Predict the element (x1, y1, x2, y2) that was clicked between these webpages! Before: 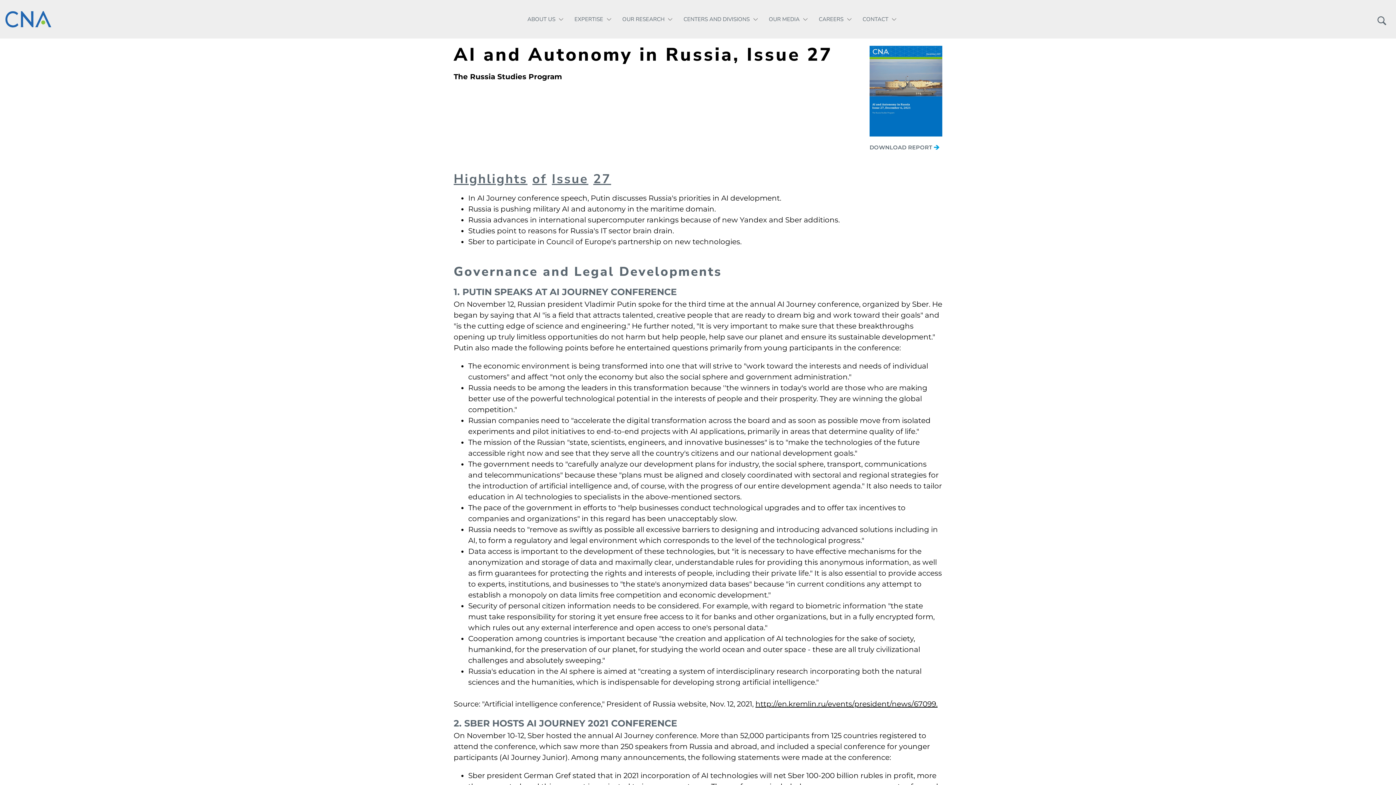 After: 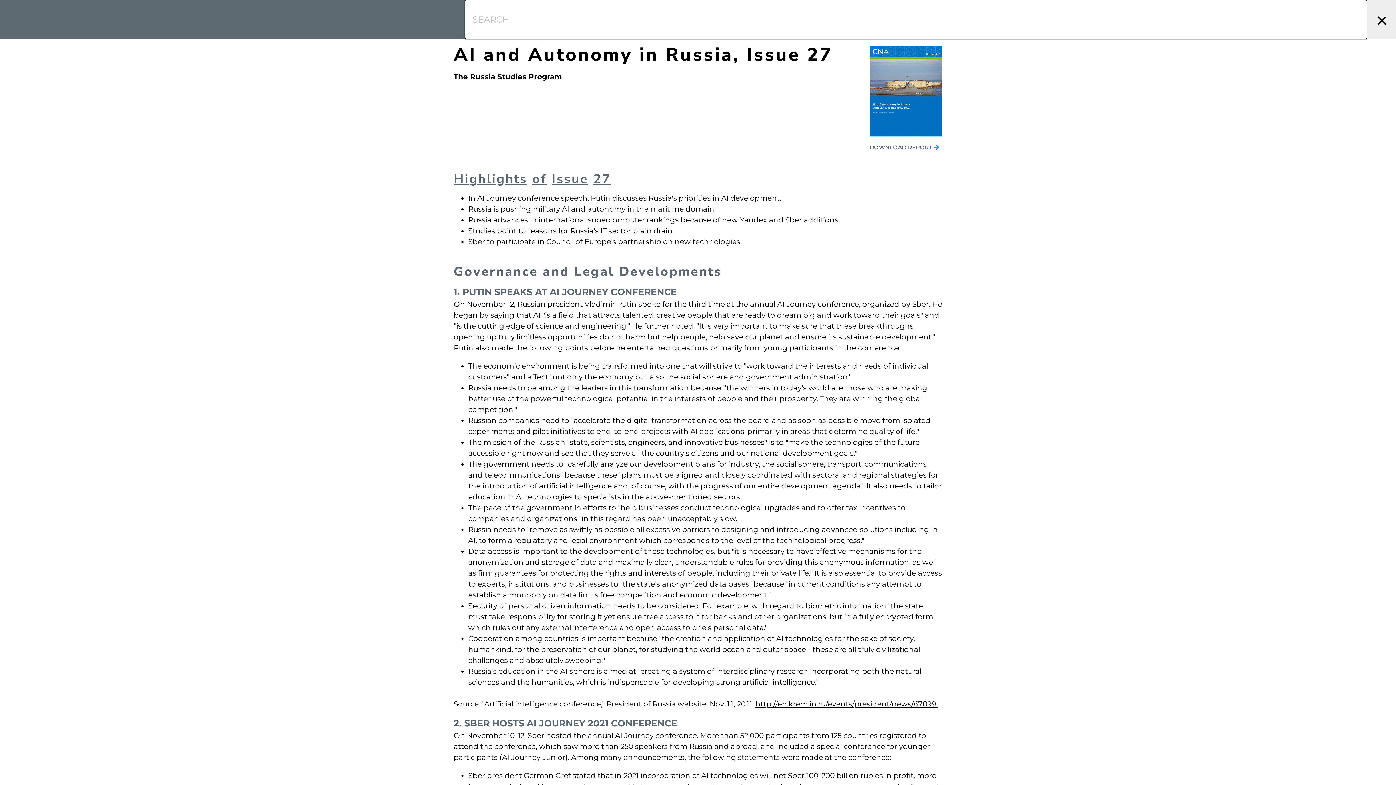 Action: bbox: (1367, 0, 1396, 38) label: search